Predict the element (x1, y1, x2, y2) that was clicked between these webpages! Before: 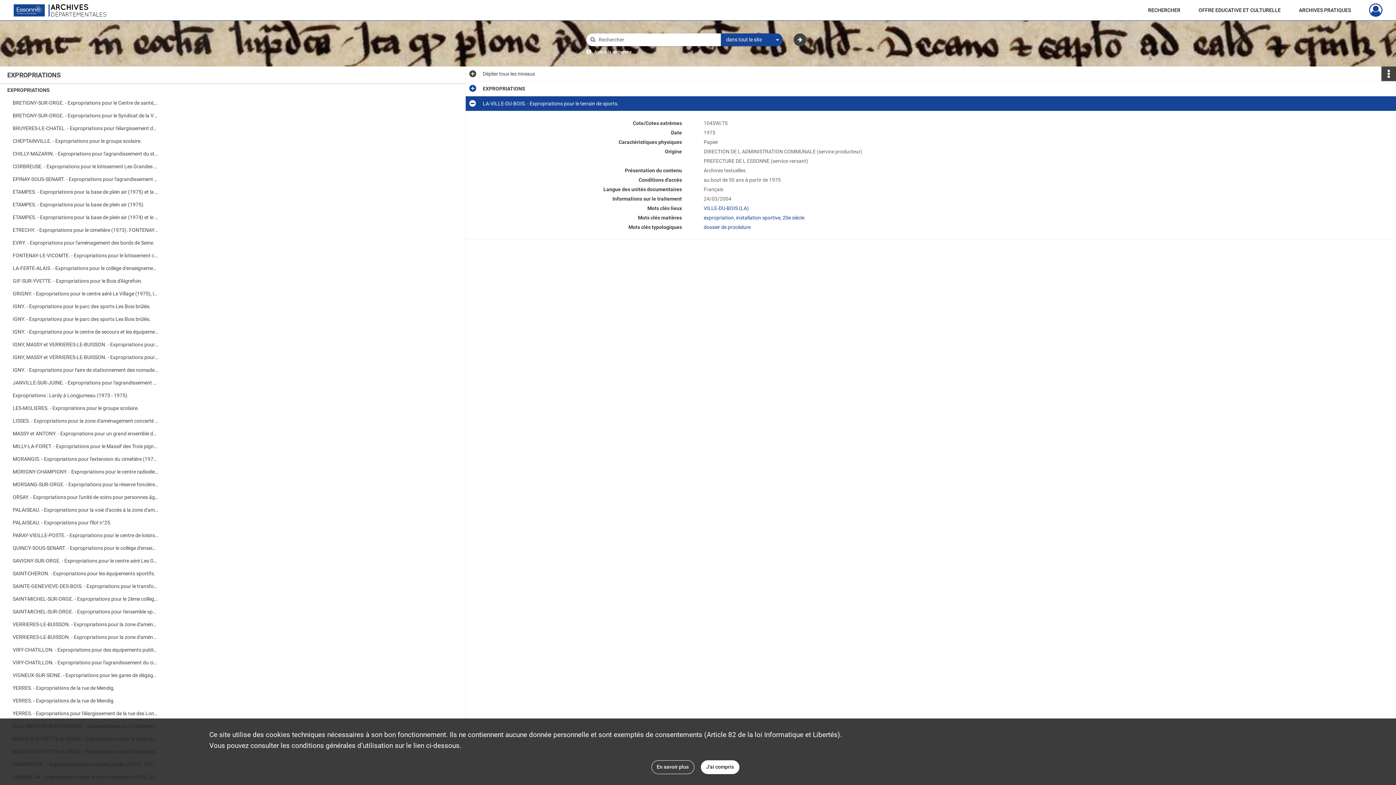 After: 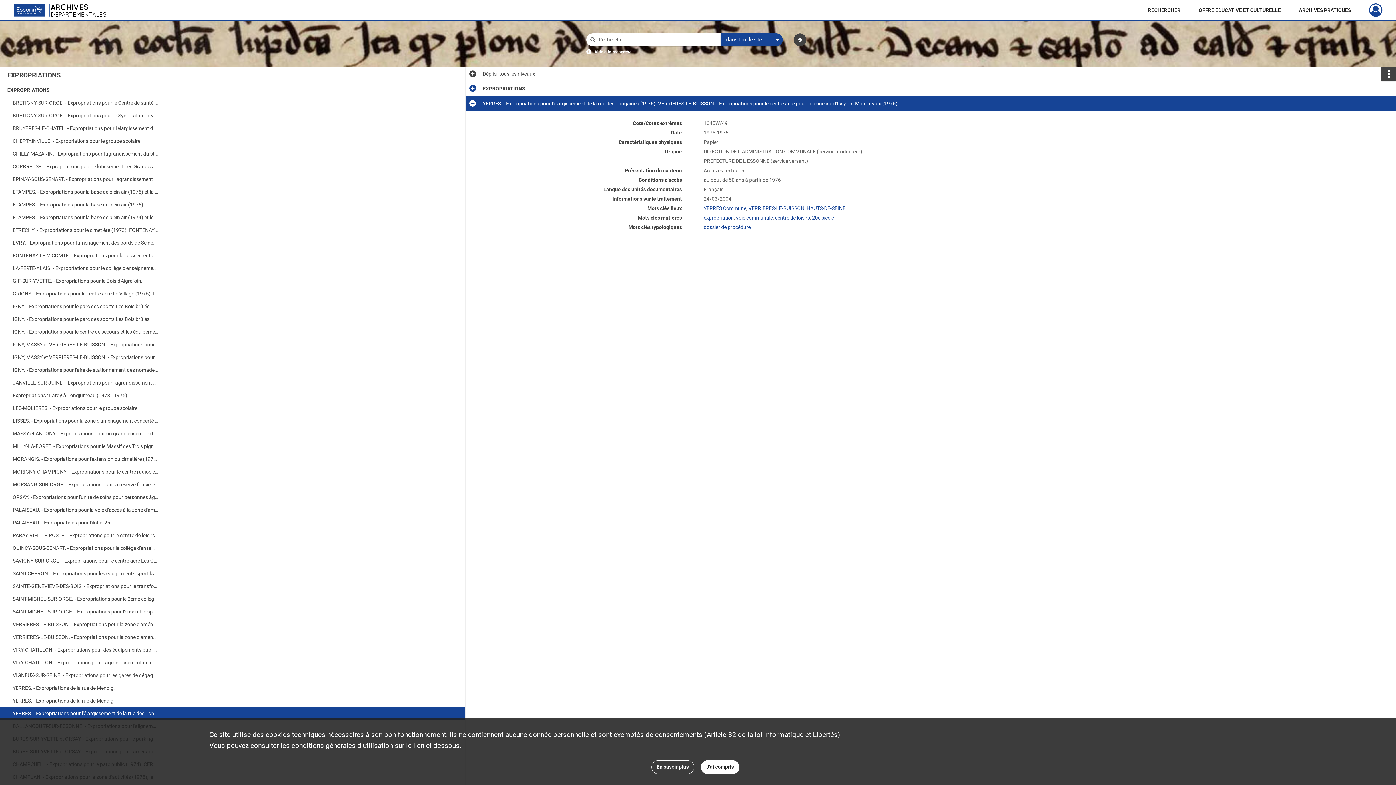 Action: label: YERRES. - Expropriations pour l'élargissement de la rue des Longaines (1975). VERRIERES-LE-BUISSON. - Expropriations pour le centre aéré pour la jeunesse d'Issy-les-Moulineaux (1976). bbox: (12, 707, 158, 720)